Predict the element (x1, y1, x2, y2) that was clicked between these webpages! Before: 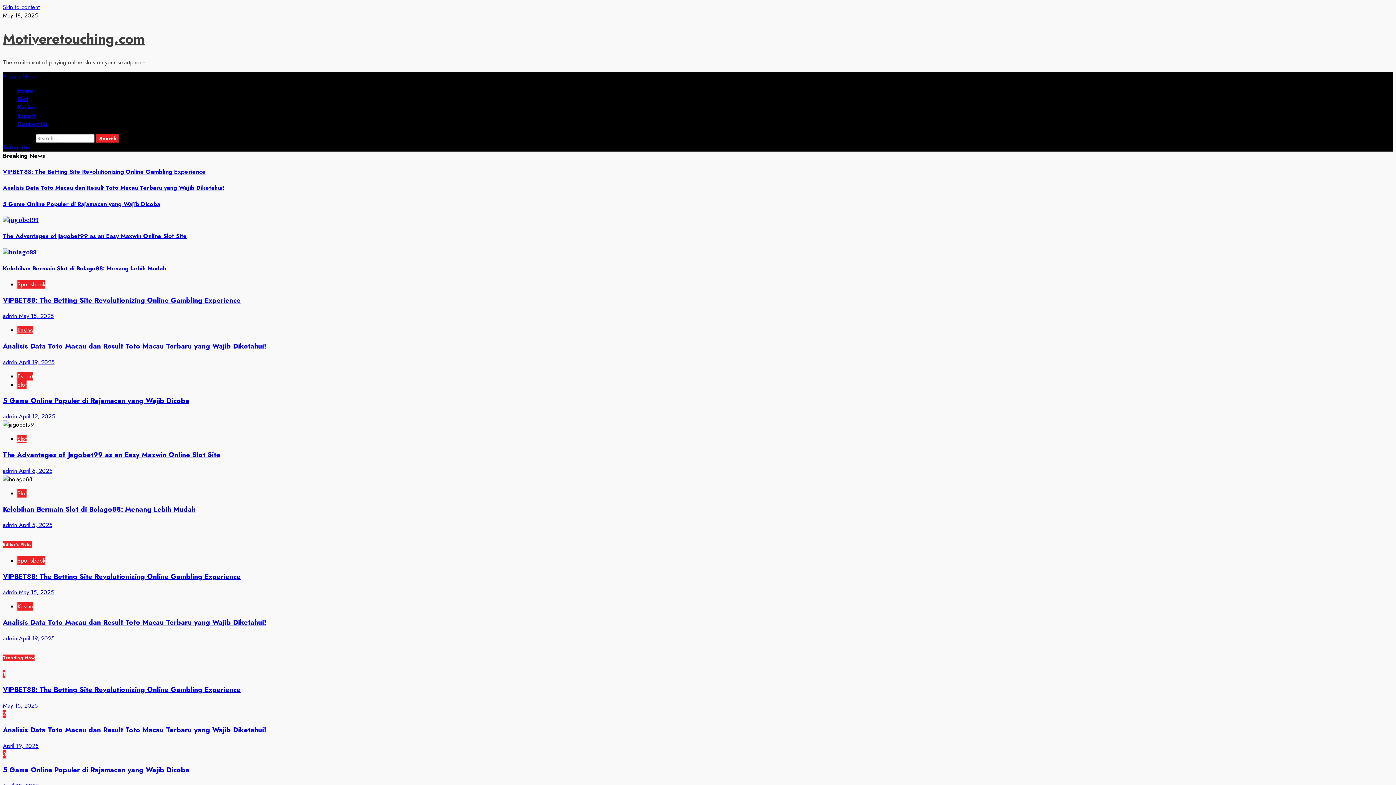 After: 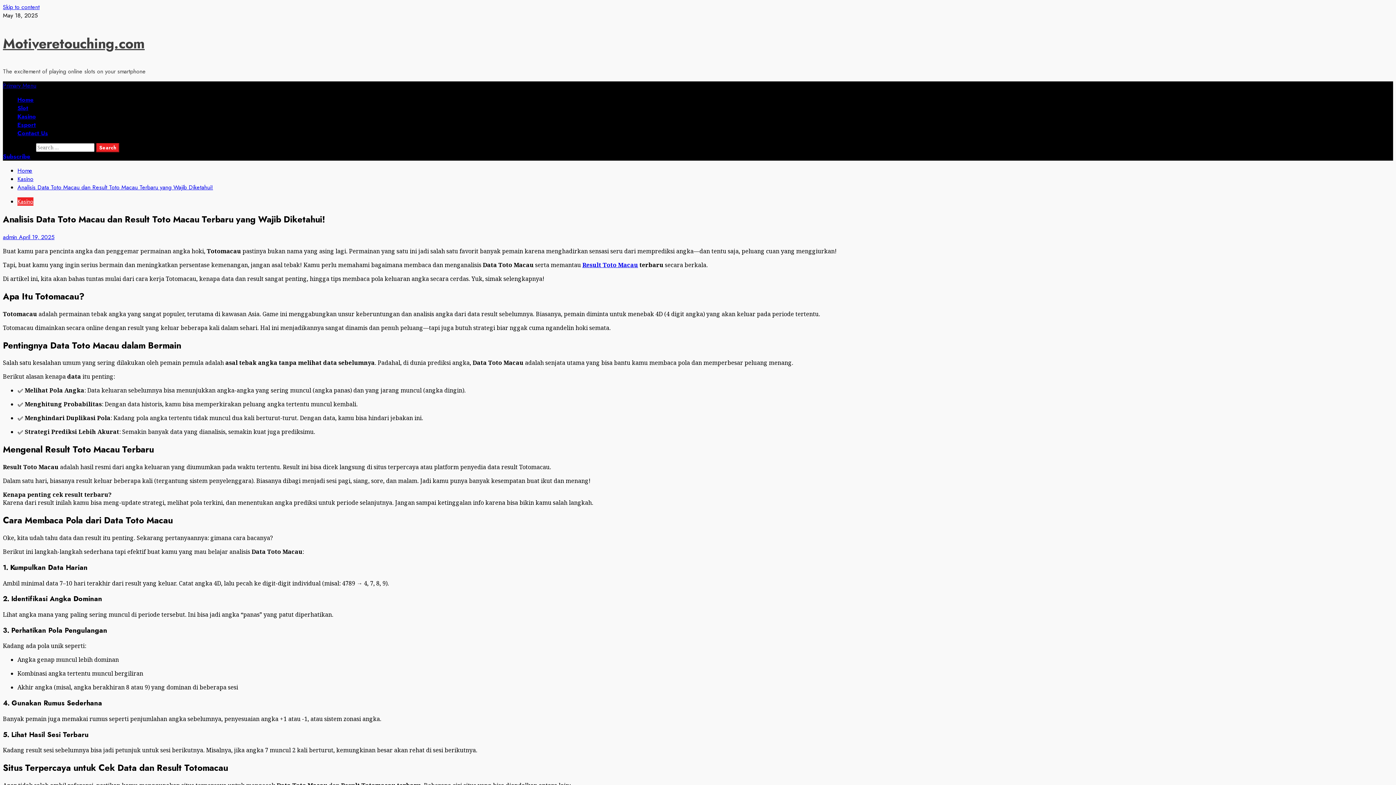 Action: bbox: (2, 617, 265, 627) label: Analisis Data Toto Macau dan Result Toto Macau Terbaru yang Wajib Diketahui!